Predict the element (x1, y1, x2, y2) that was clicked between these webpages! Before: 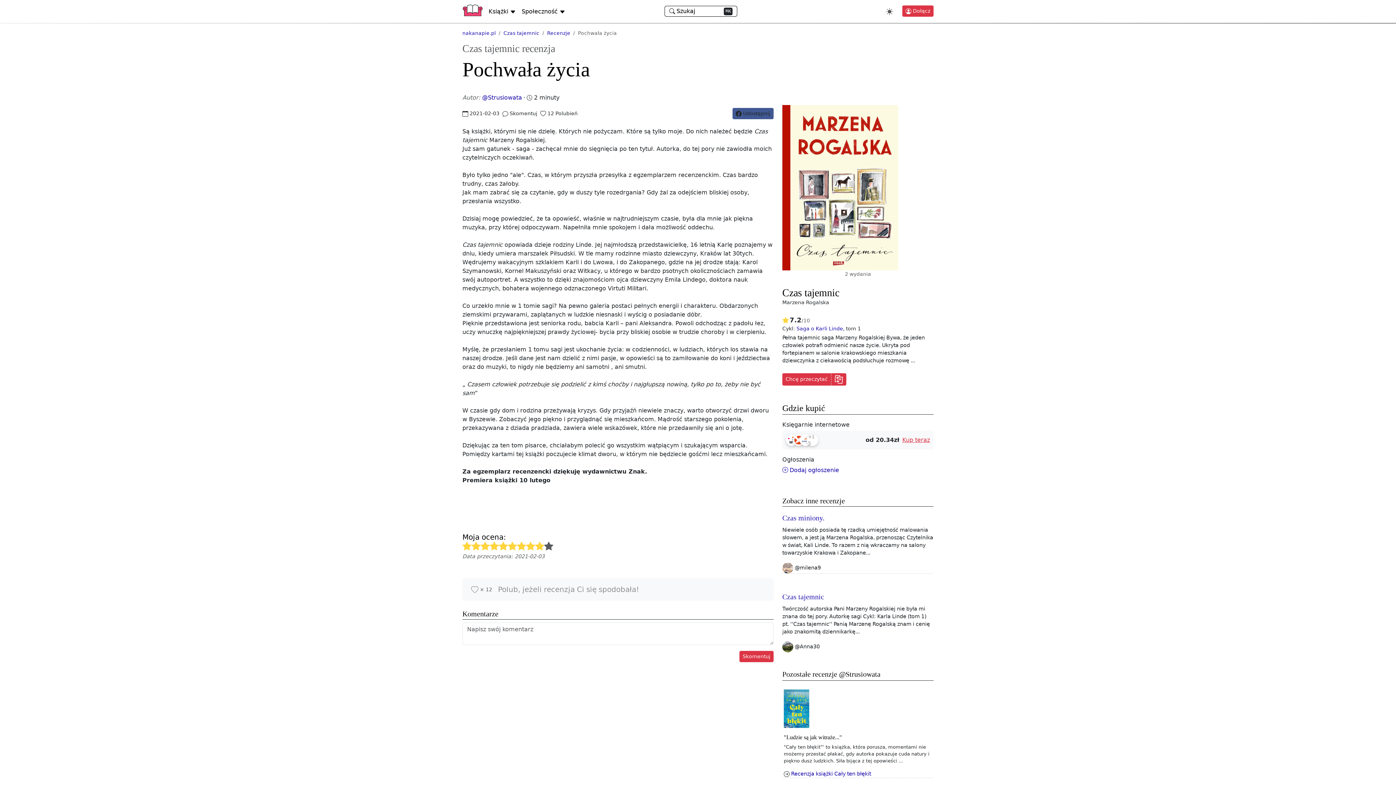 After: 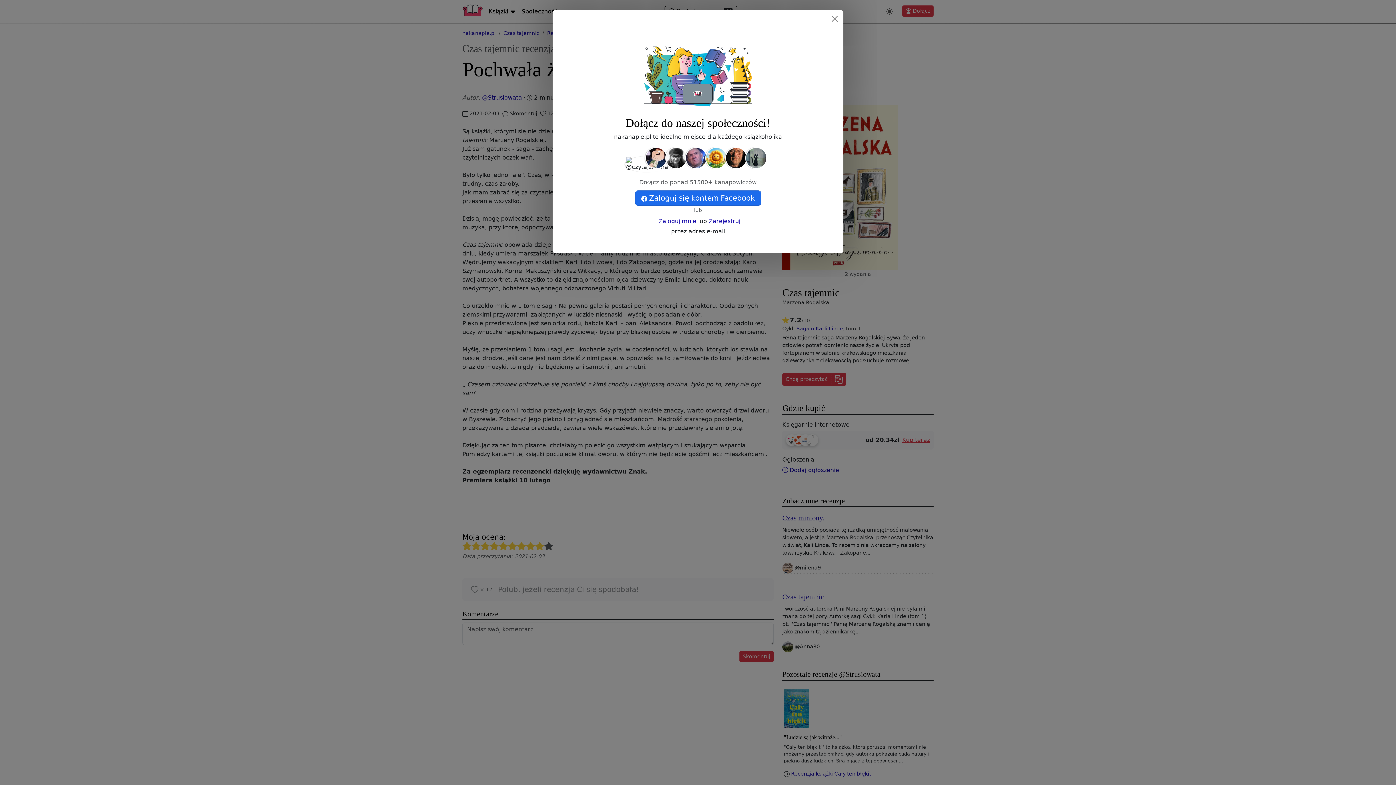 Action: label: Skomentuj bbox: (739, 651, 773, 662)